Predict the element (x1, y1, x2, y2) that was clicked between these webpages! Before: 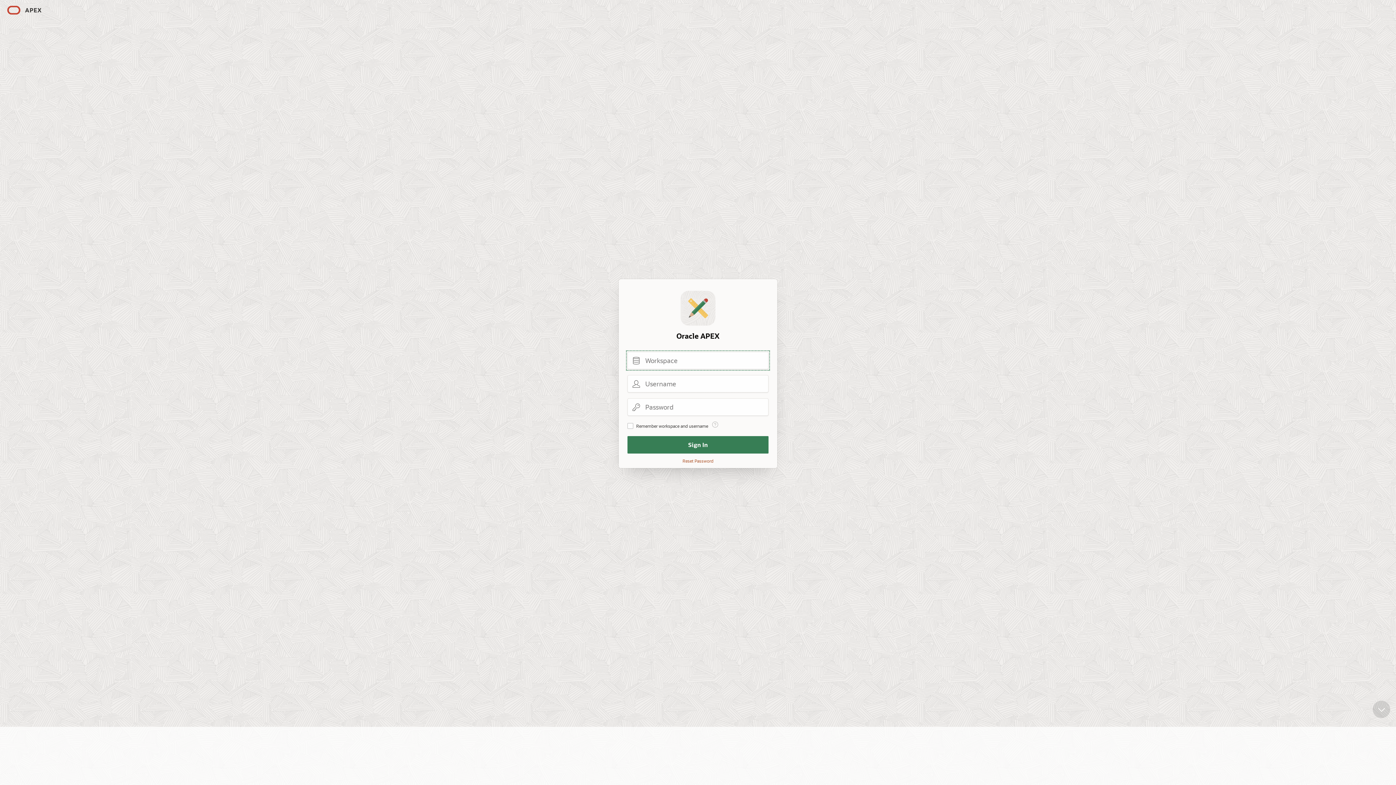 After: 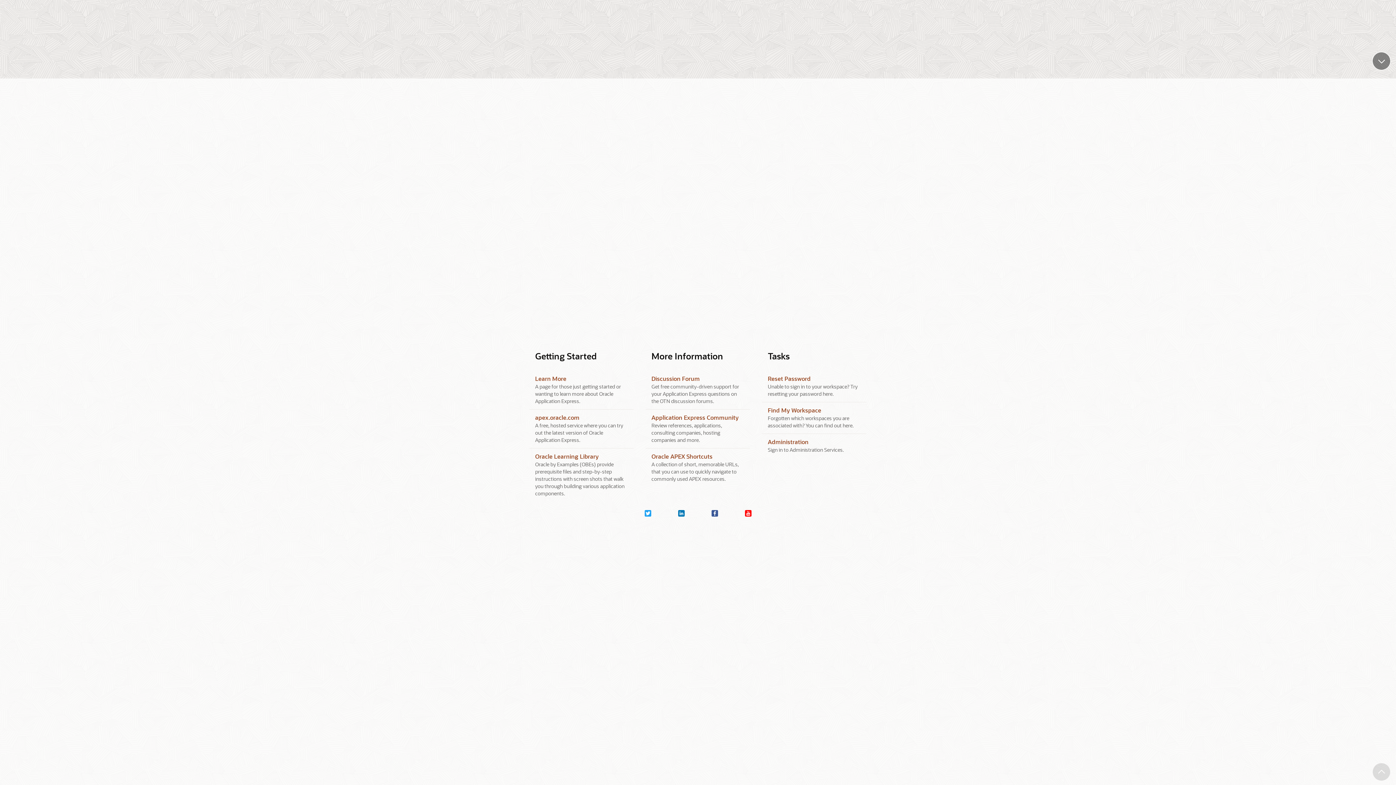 Action: bbox: (1373, 701, 1390, 718) label: Scroll down